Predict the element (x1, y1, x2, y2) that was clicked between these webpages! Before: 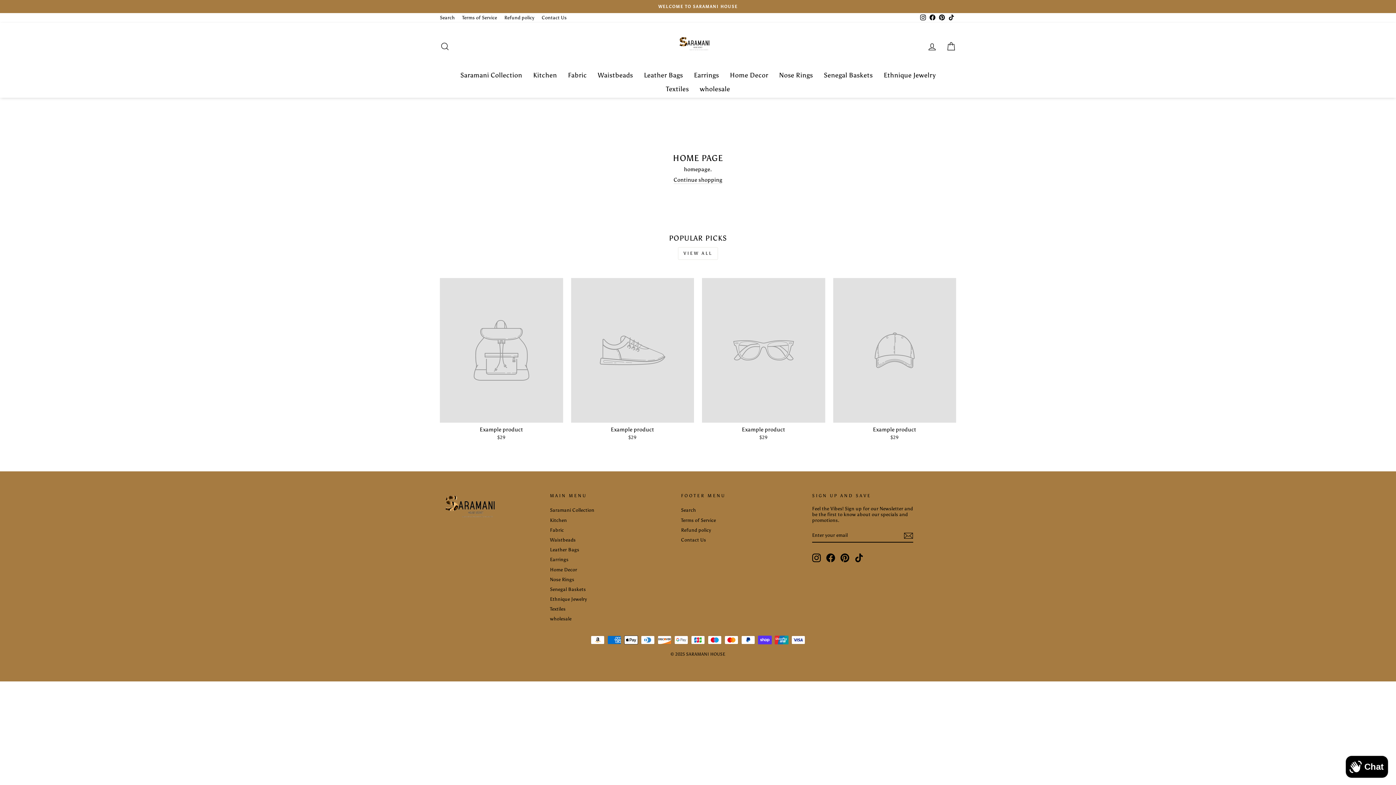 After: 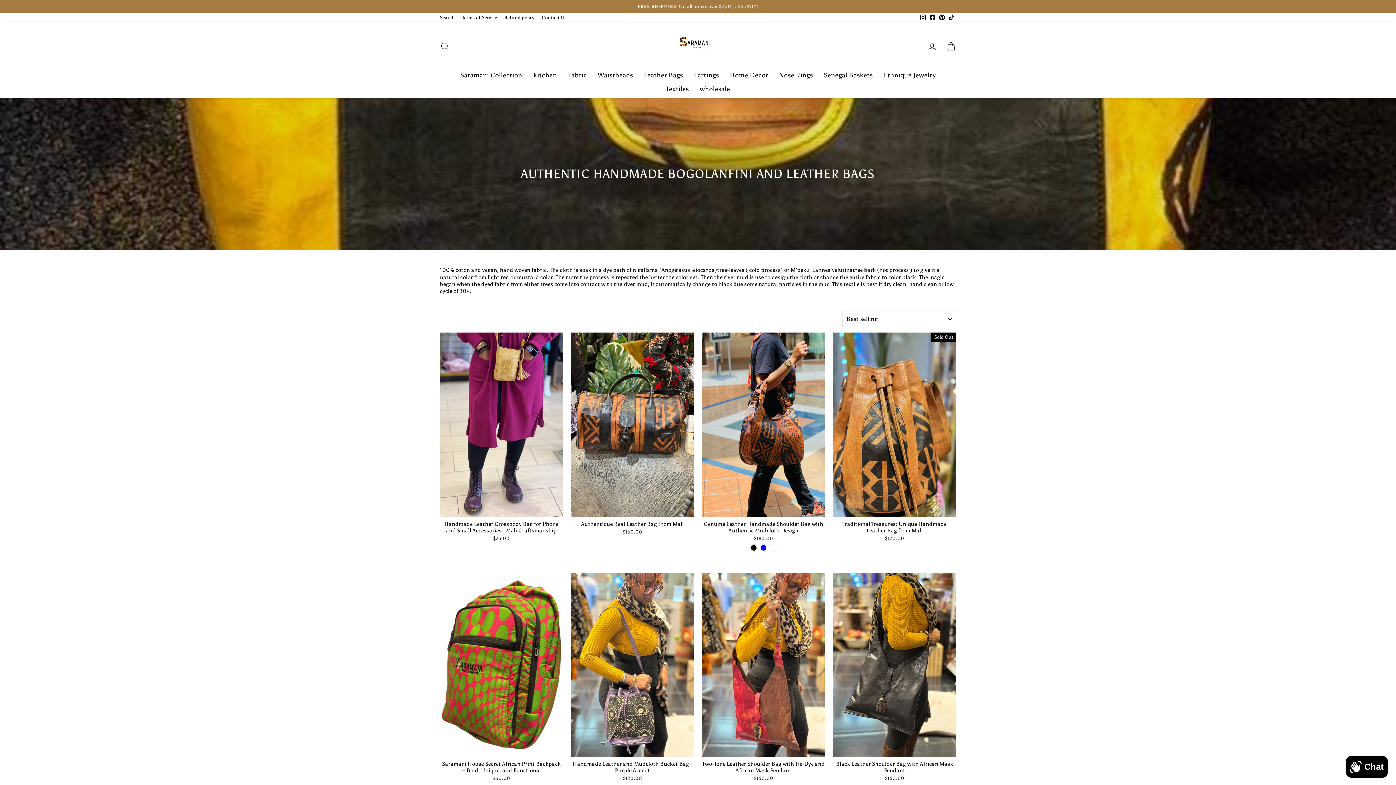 Action: label: Leather Bags bbox: (638, 68, 688, 82)